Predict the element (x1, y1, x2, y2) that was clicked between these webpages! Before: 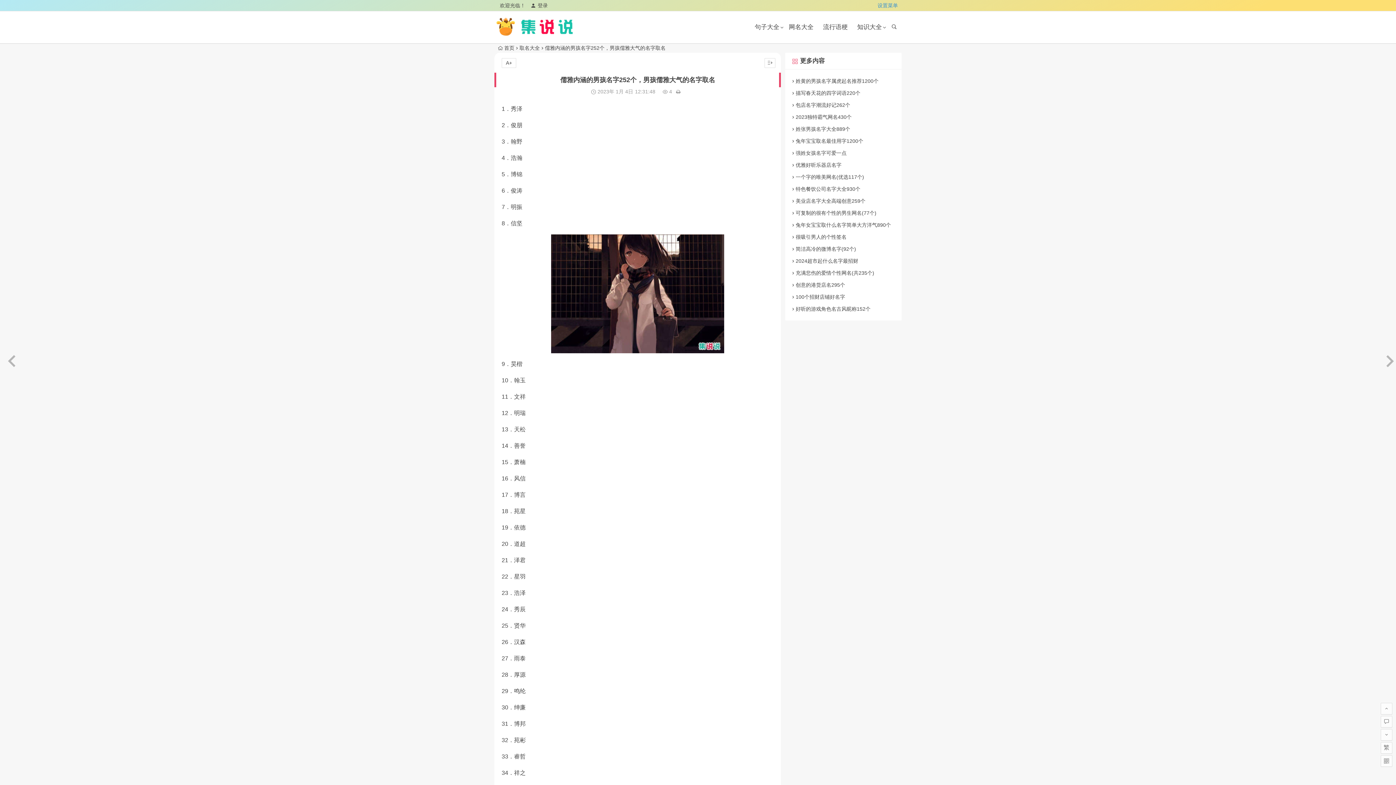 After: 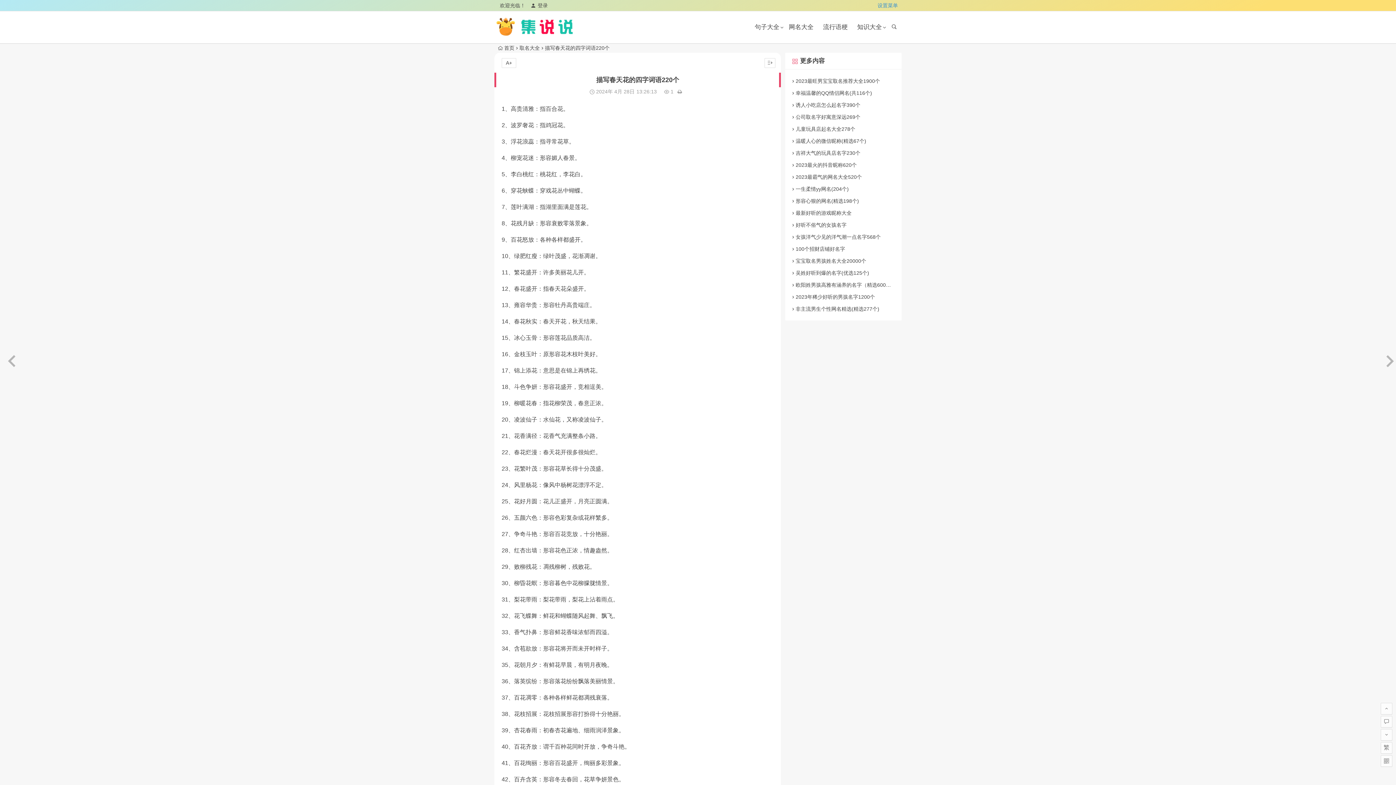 Action: bbox: (795, 90, 860, 96) label: 描写春天花的四字词语220个